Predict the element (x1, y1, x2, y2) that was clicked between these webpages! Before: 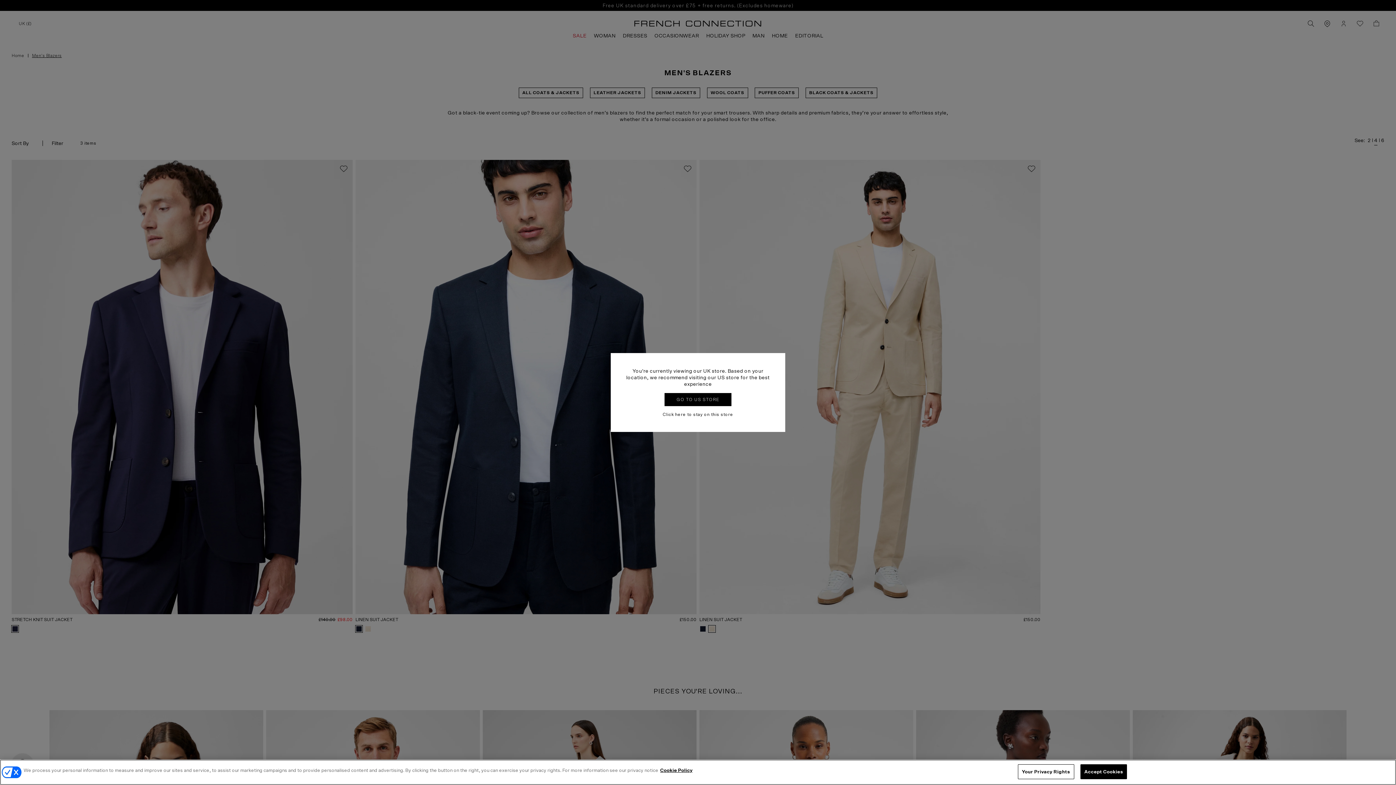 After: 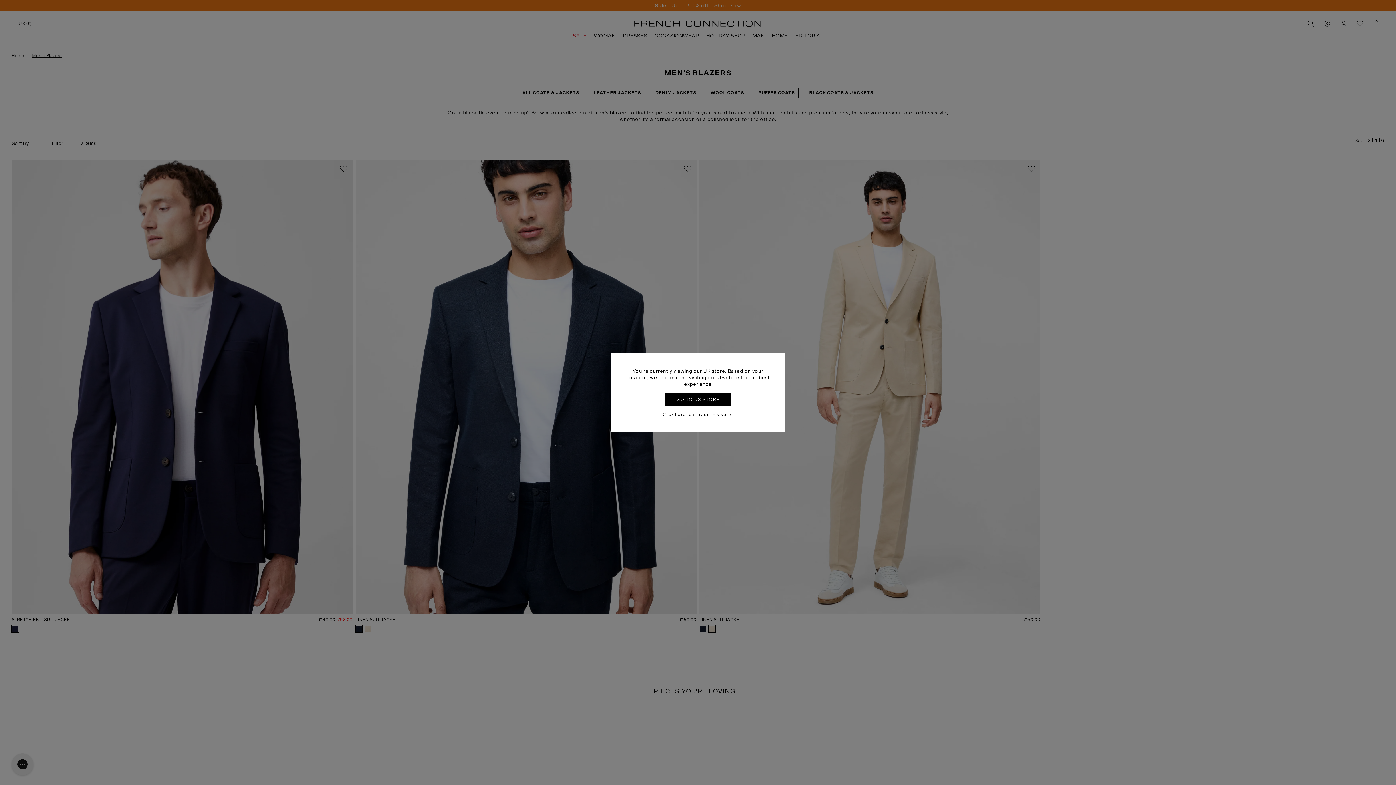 Action: label: Accept Cookies bbox: (1080, 764, 1127, 779)